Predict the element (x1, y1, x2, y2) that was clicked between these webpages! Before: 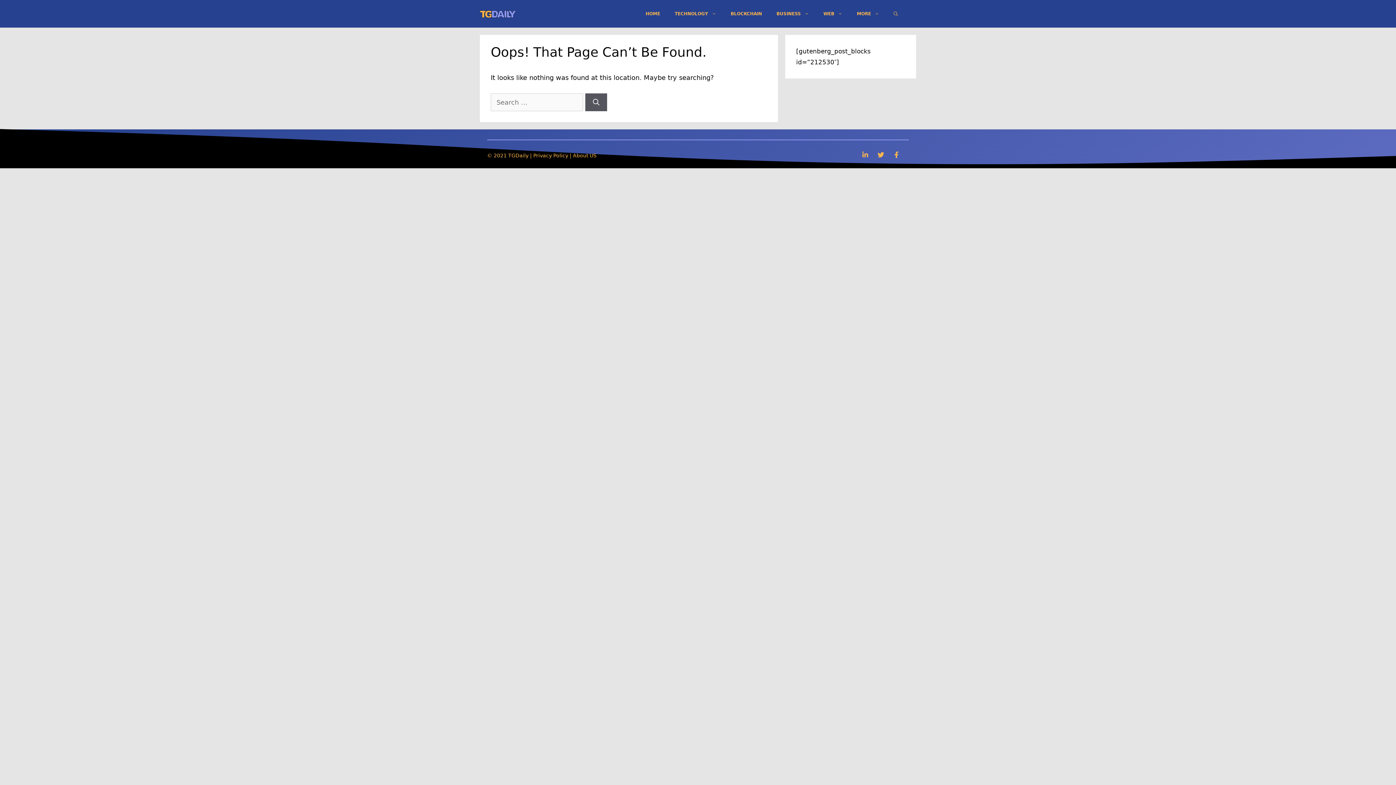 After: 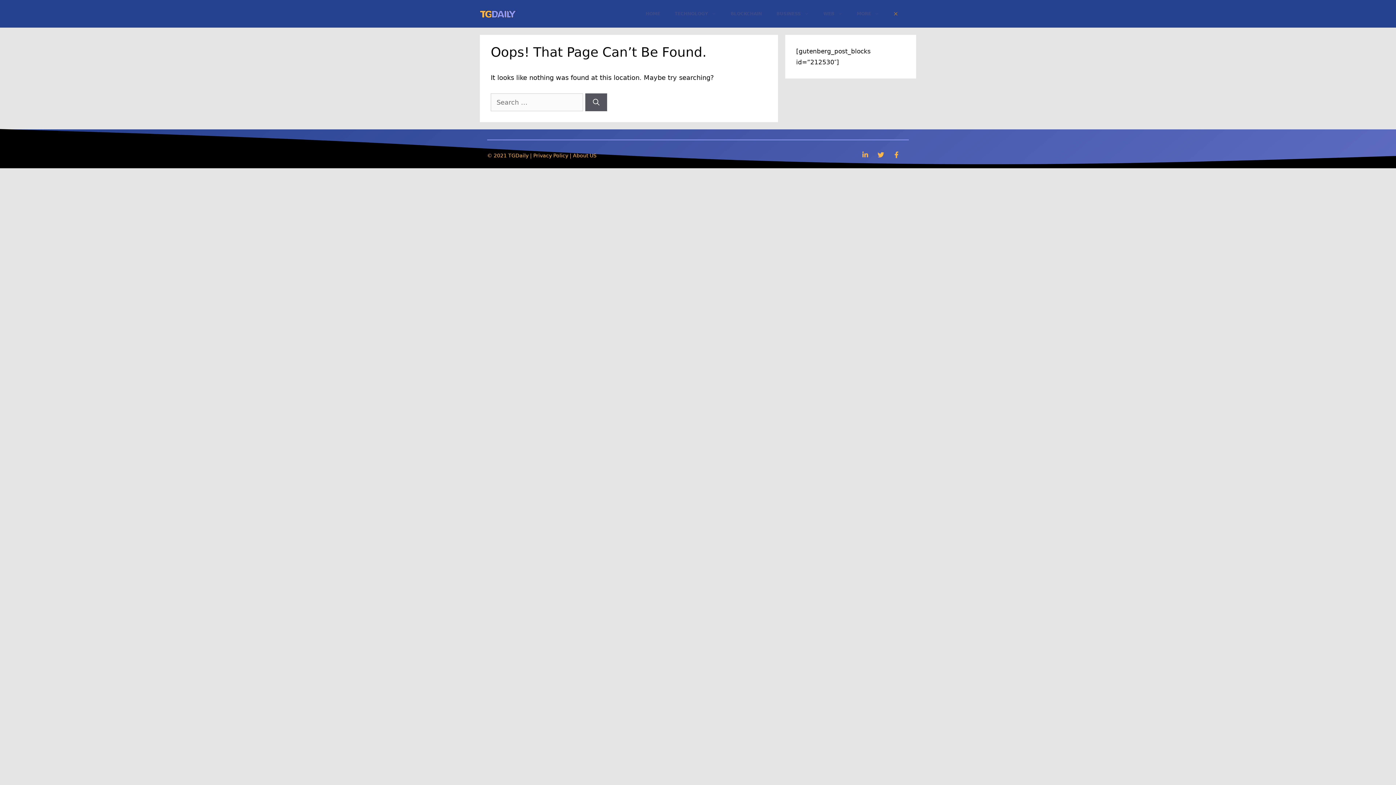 Action: bbox: (886, 2, 905, 24) label: Open Search Bar